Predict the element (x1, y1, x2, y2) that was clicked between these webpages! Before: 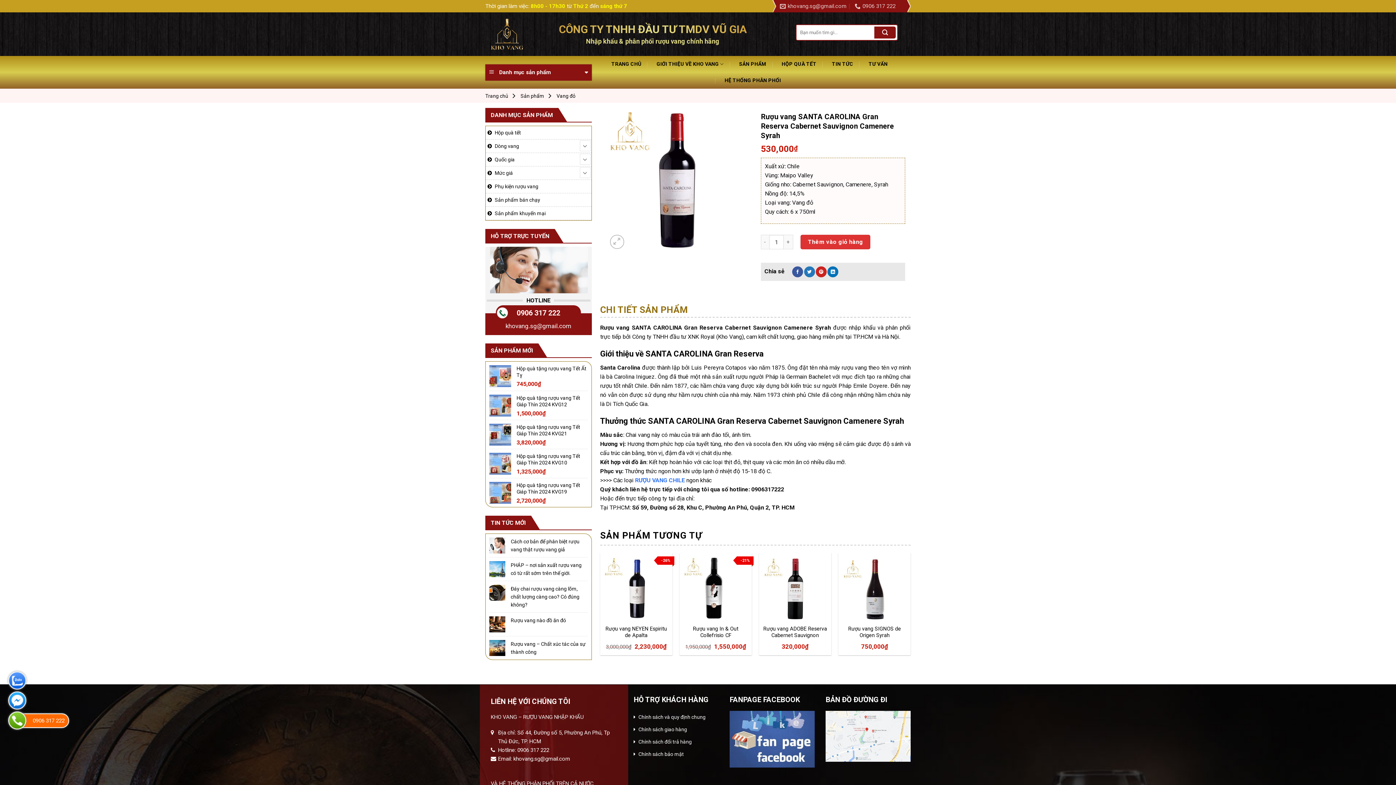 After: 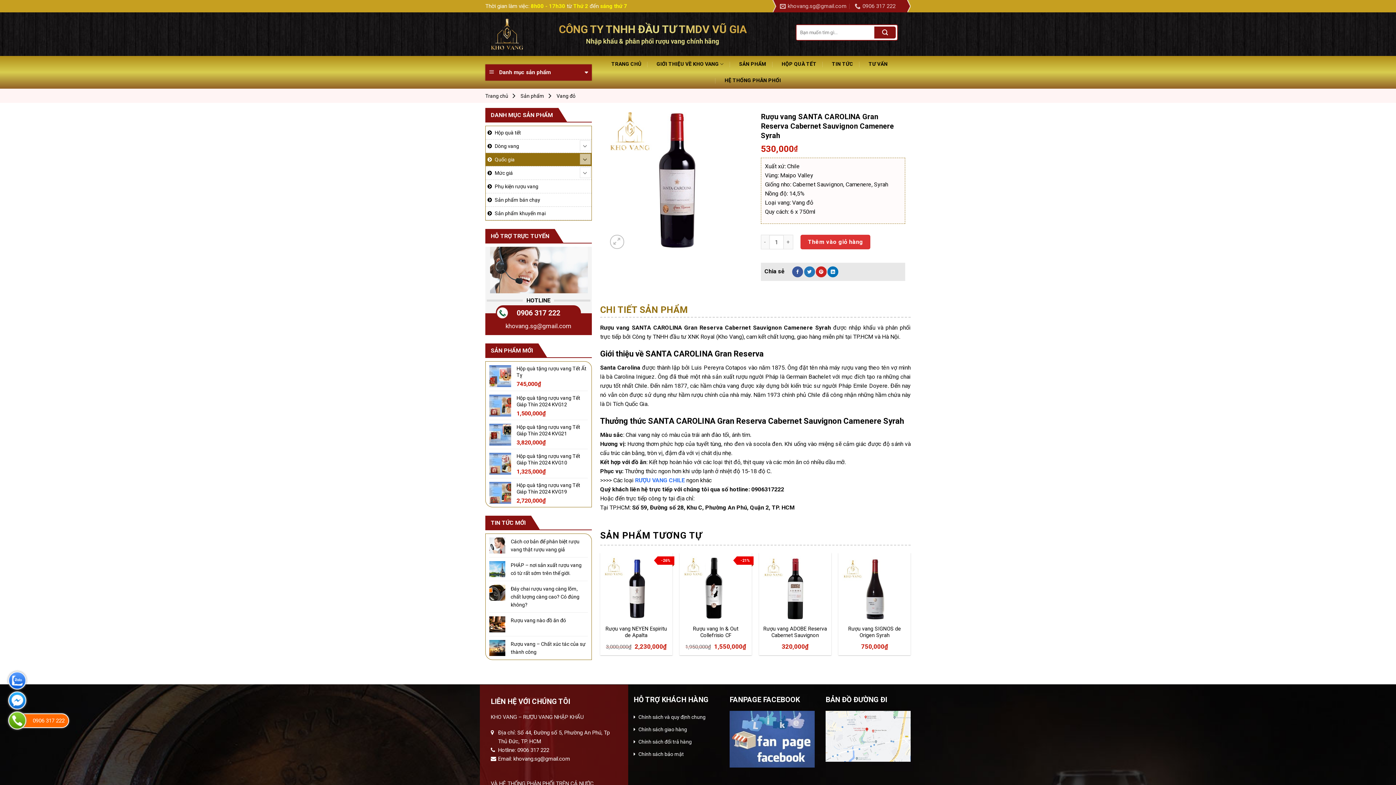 Action: bbox: (485, 153, 591, 166) label: Quốc gia